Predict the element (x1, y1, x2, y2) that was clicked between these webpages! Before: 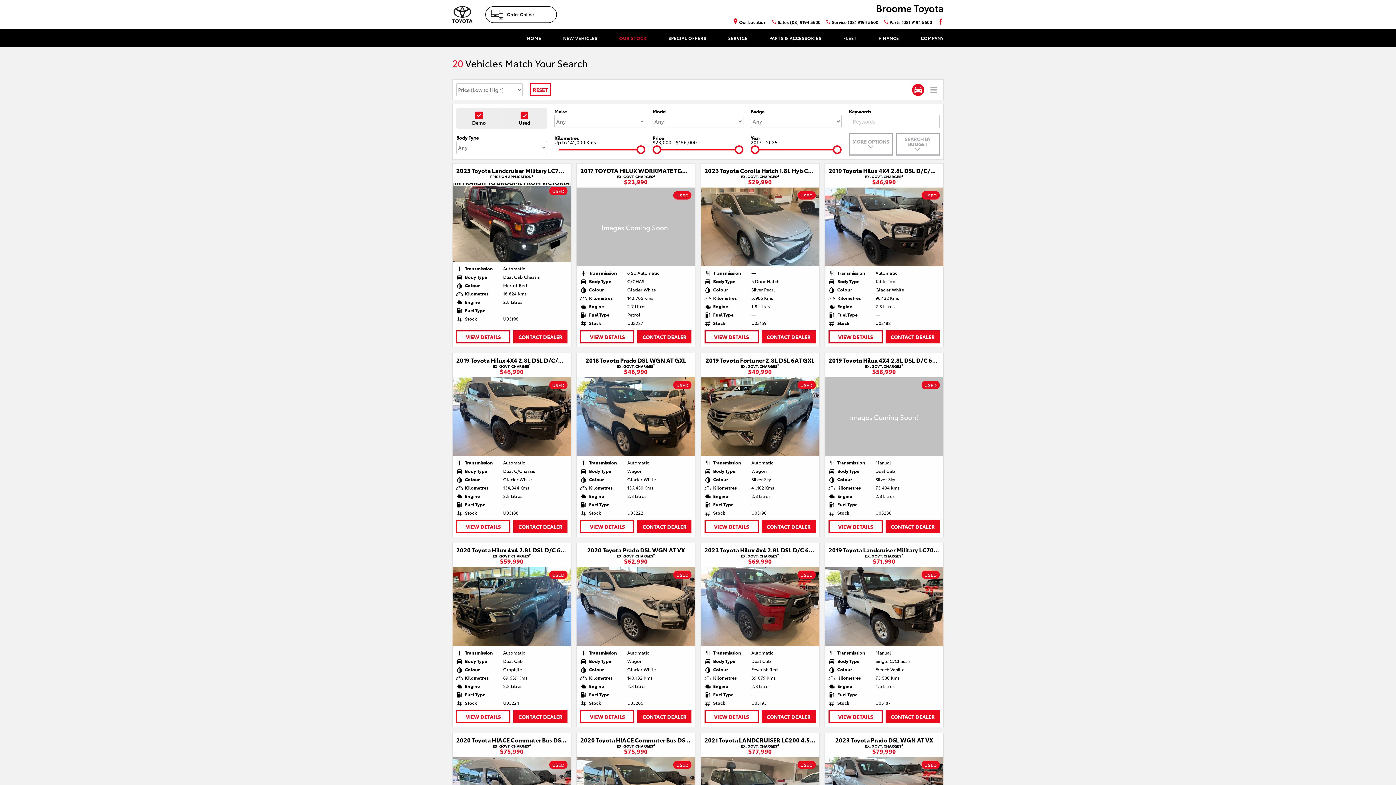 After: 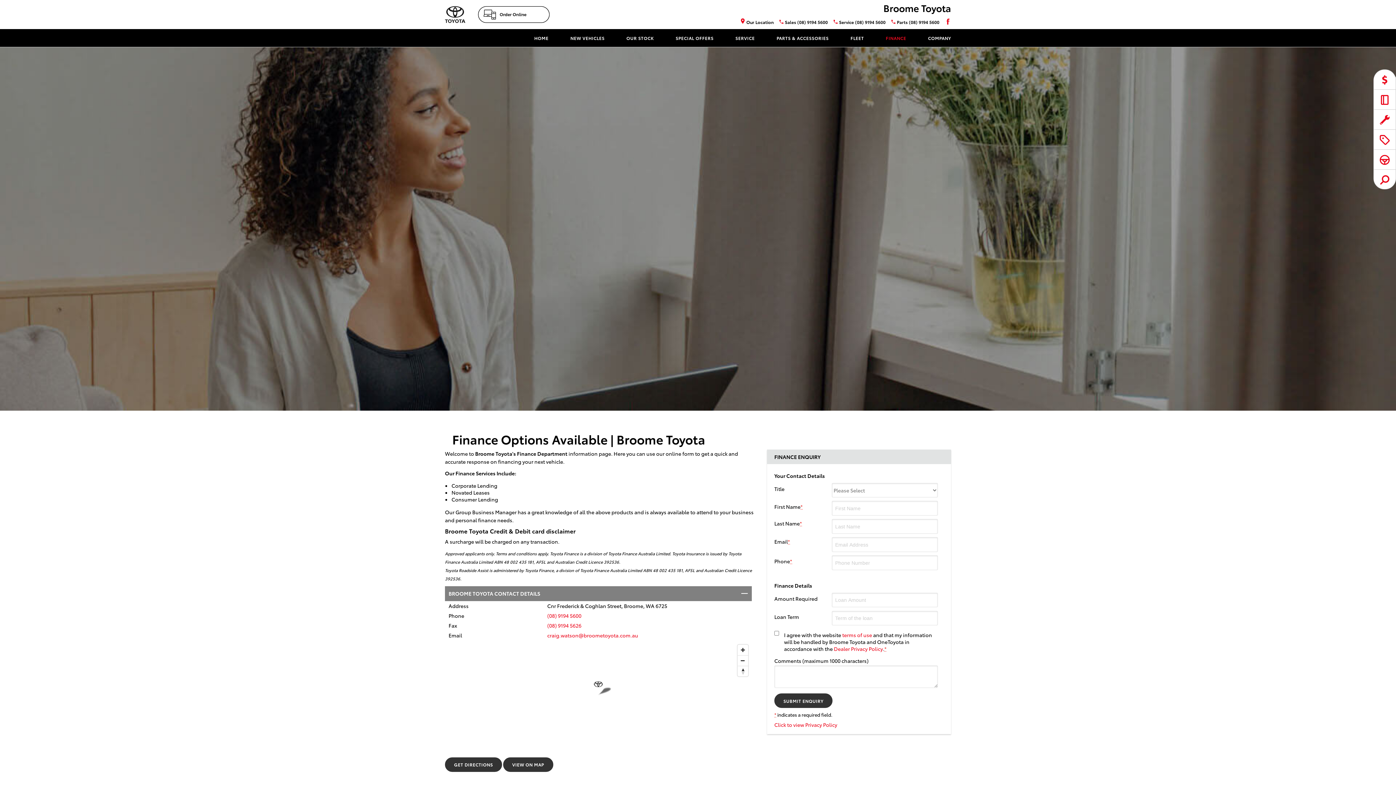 Action: label: FINANCE bbox: (878, 29, 899, 46)